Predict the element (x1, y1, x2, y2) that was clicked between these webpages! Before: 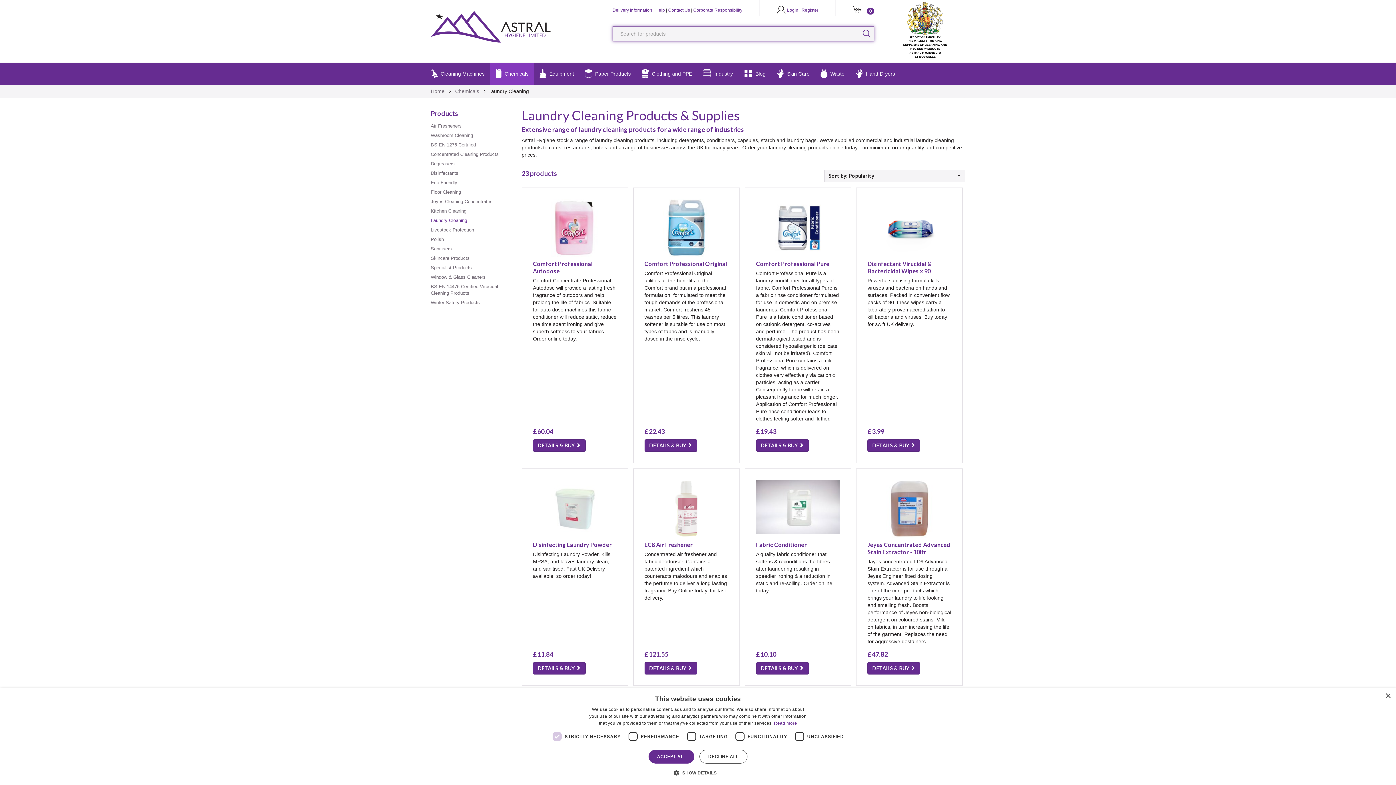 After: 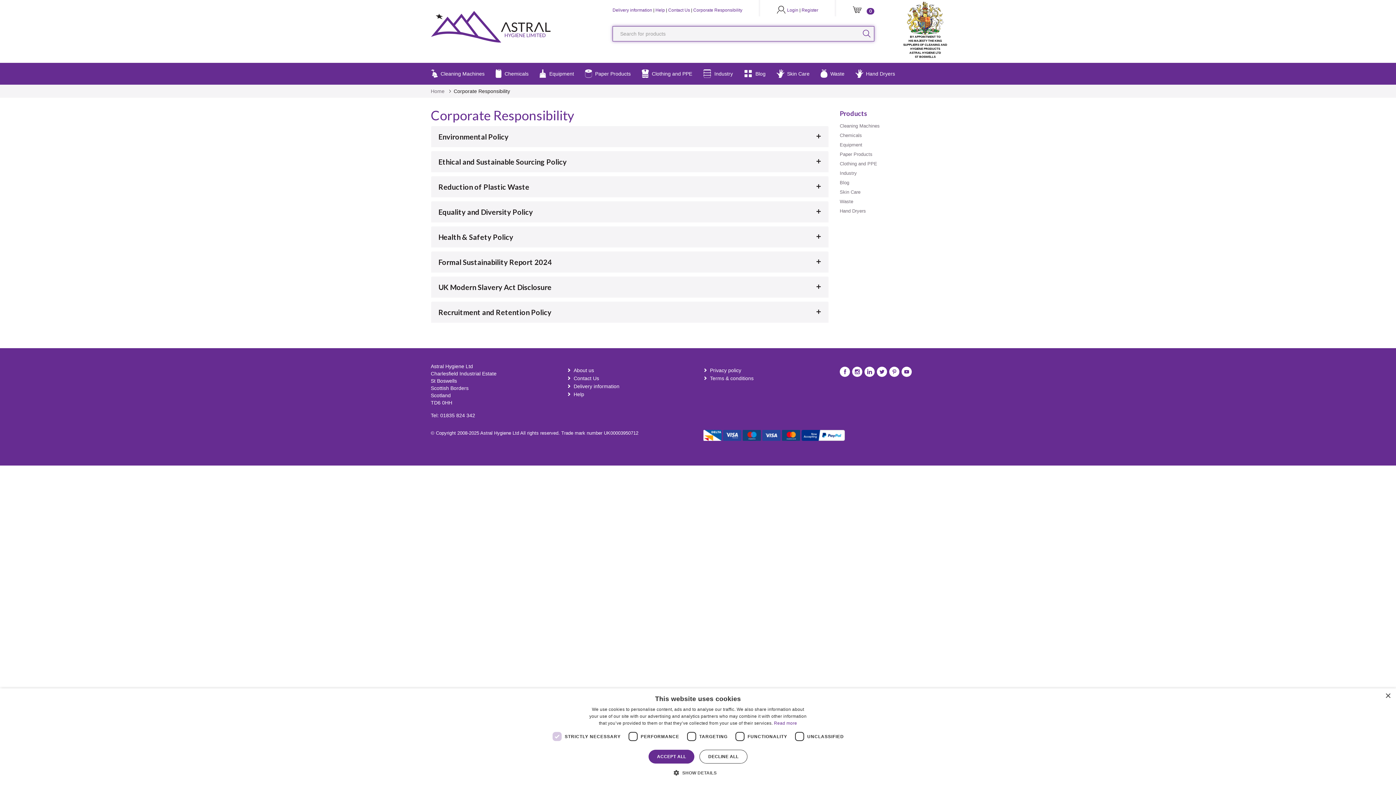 Action: bbox: (693, 7, 742, 12) label: Corporate Responsibility